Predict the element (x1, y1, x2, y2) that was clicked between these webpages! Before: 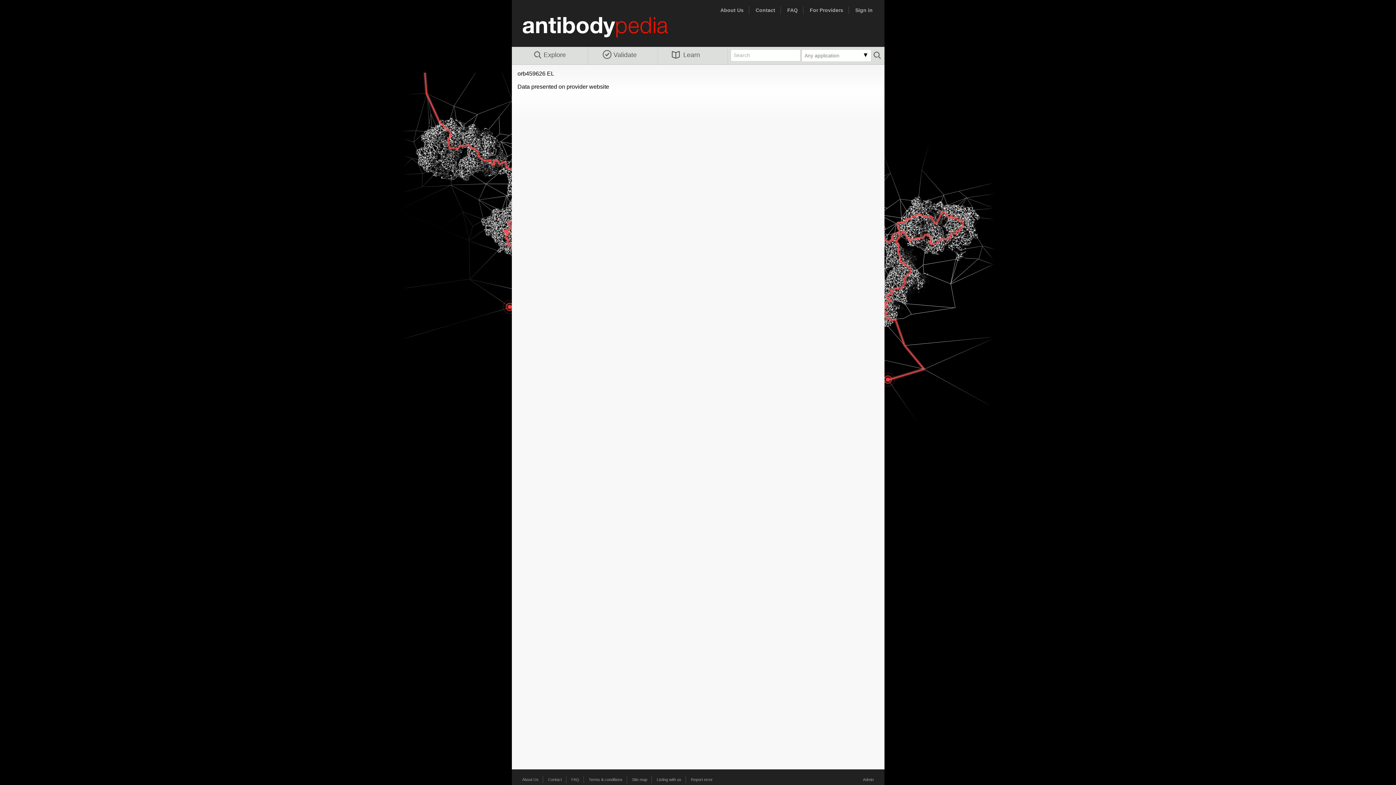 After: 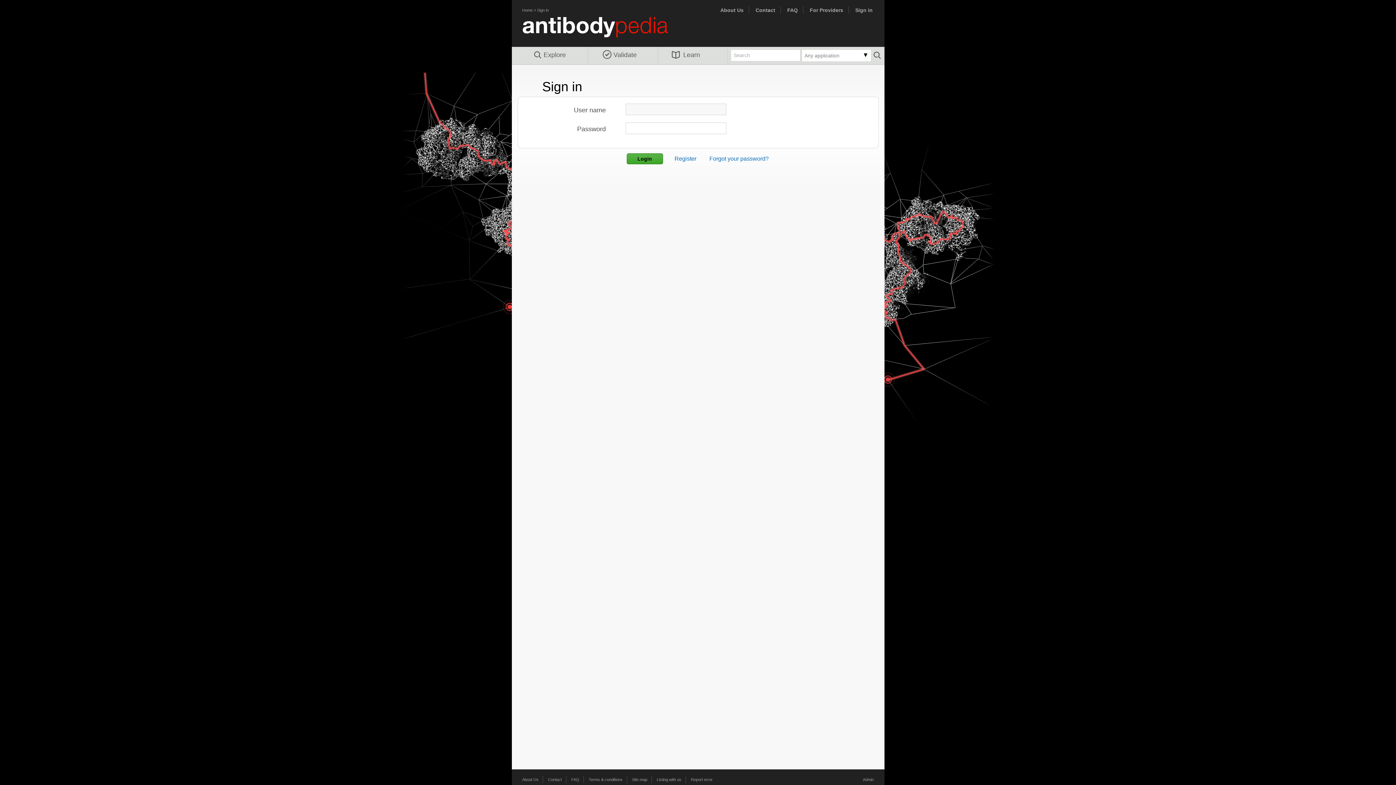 Action: bbox: (855, 7, 872, 13) label: Sign in